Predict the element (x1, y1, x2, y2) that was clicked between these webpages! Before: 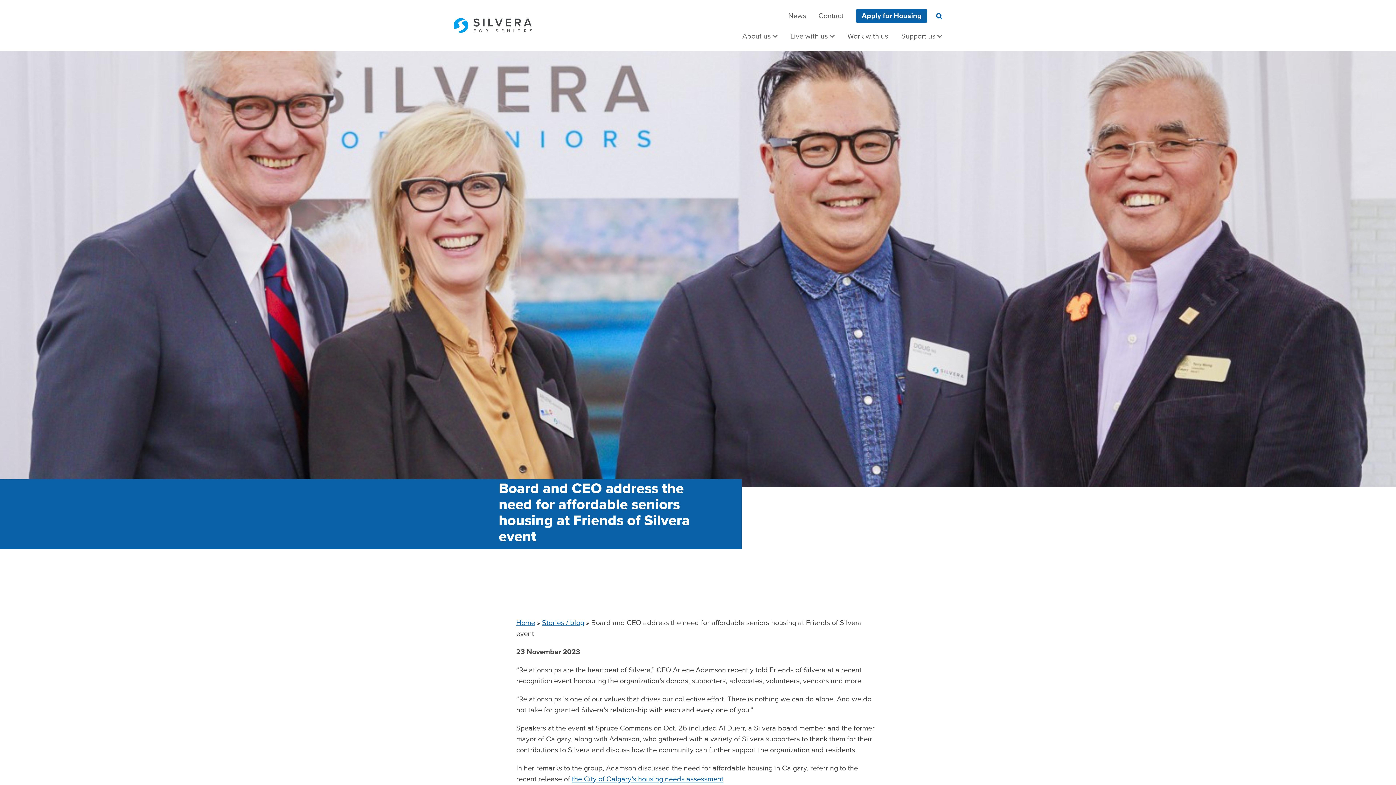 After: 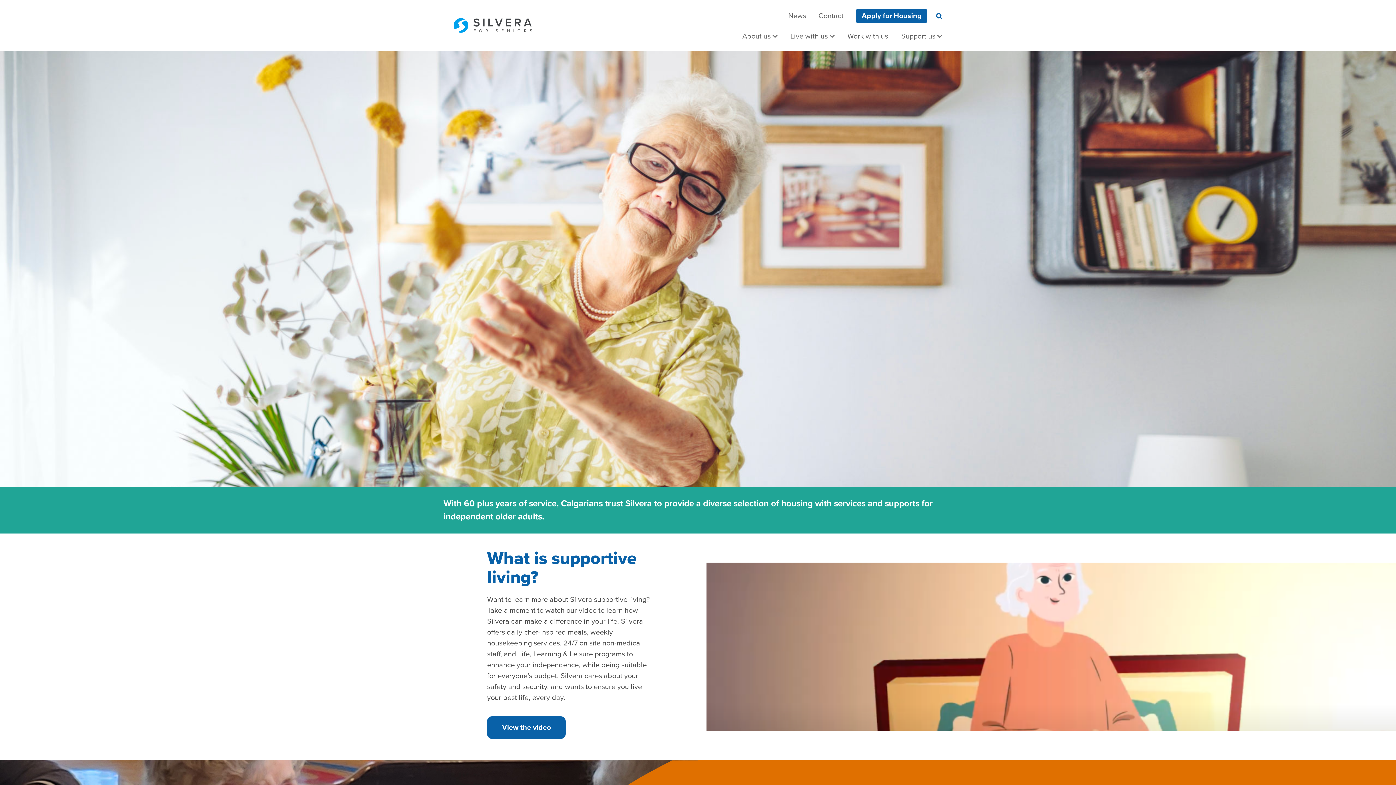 Action: label: Home bbox: (516, 618, 535, 627)